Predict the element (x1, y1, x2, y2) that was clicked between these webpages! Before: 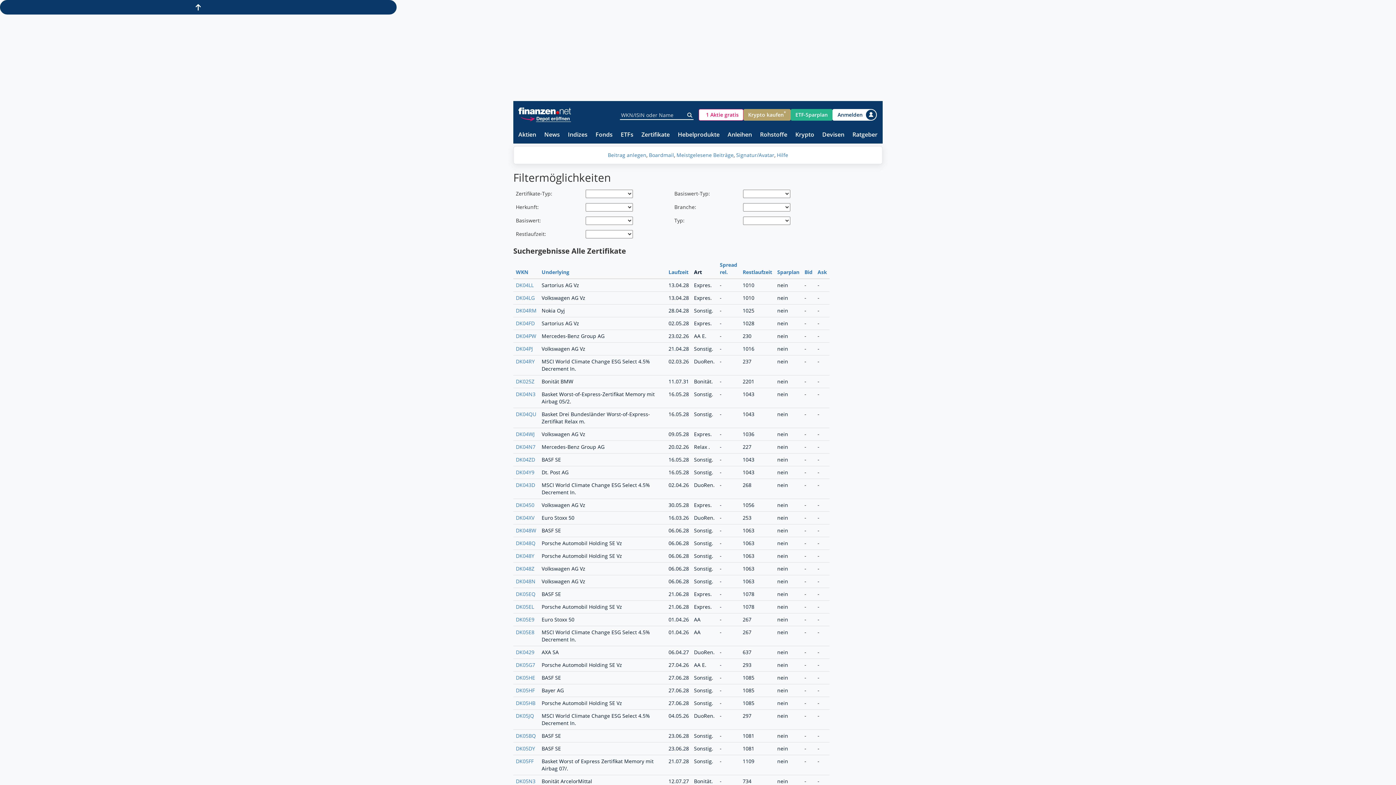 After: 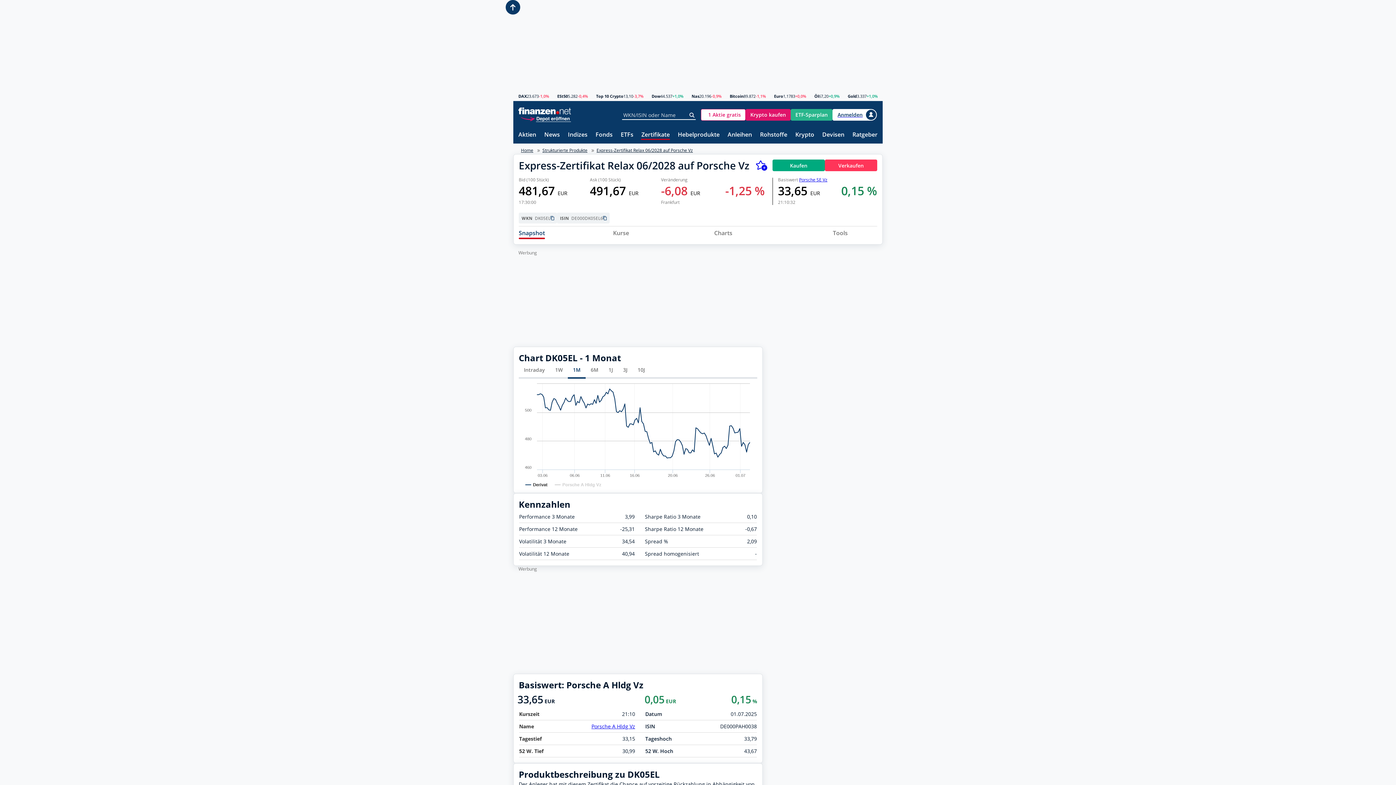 Action: label: DK05EL bbox: (516, 603, 534, 610)